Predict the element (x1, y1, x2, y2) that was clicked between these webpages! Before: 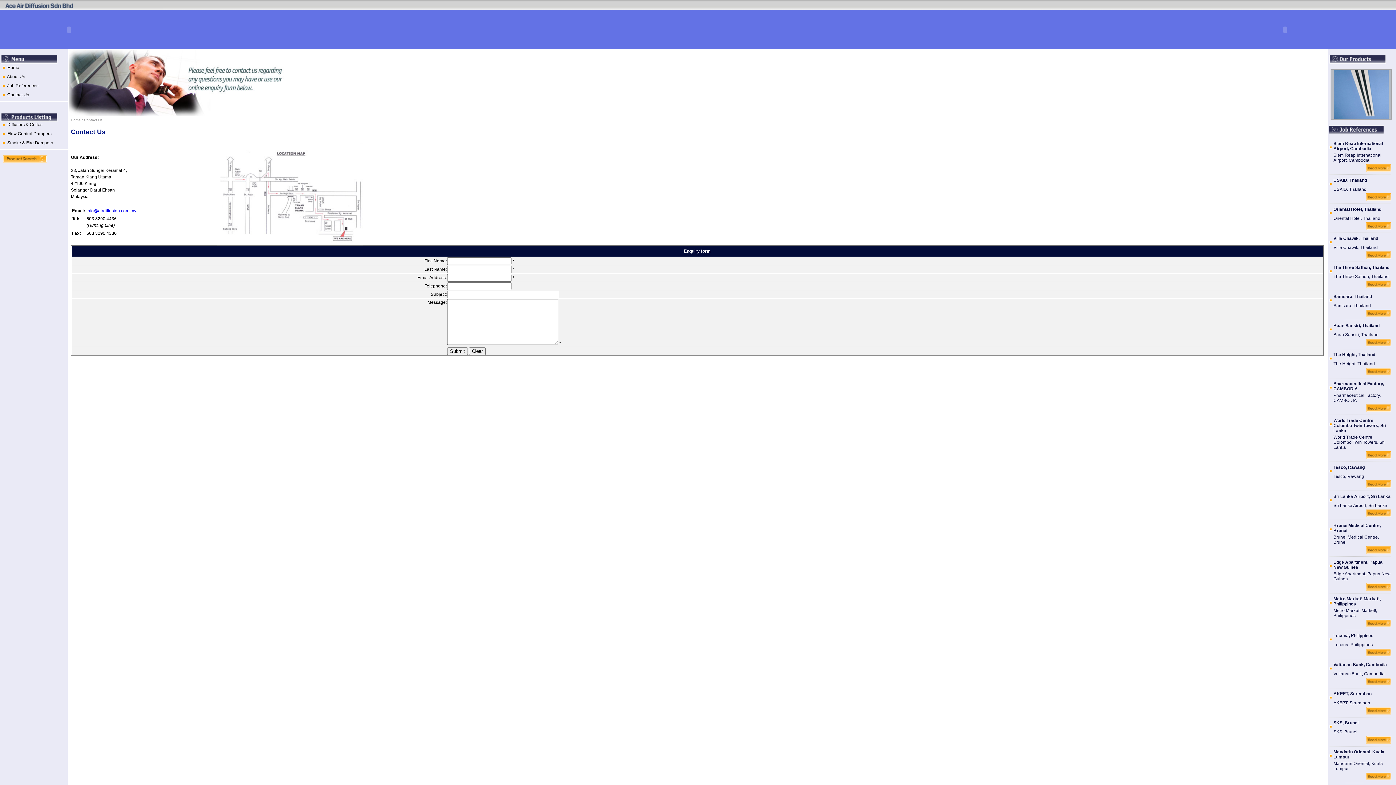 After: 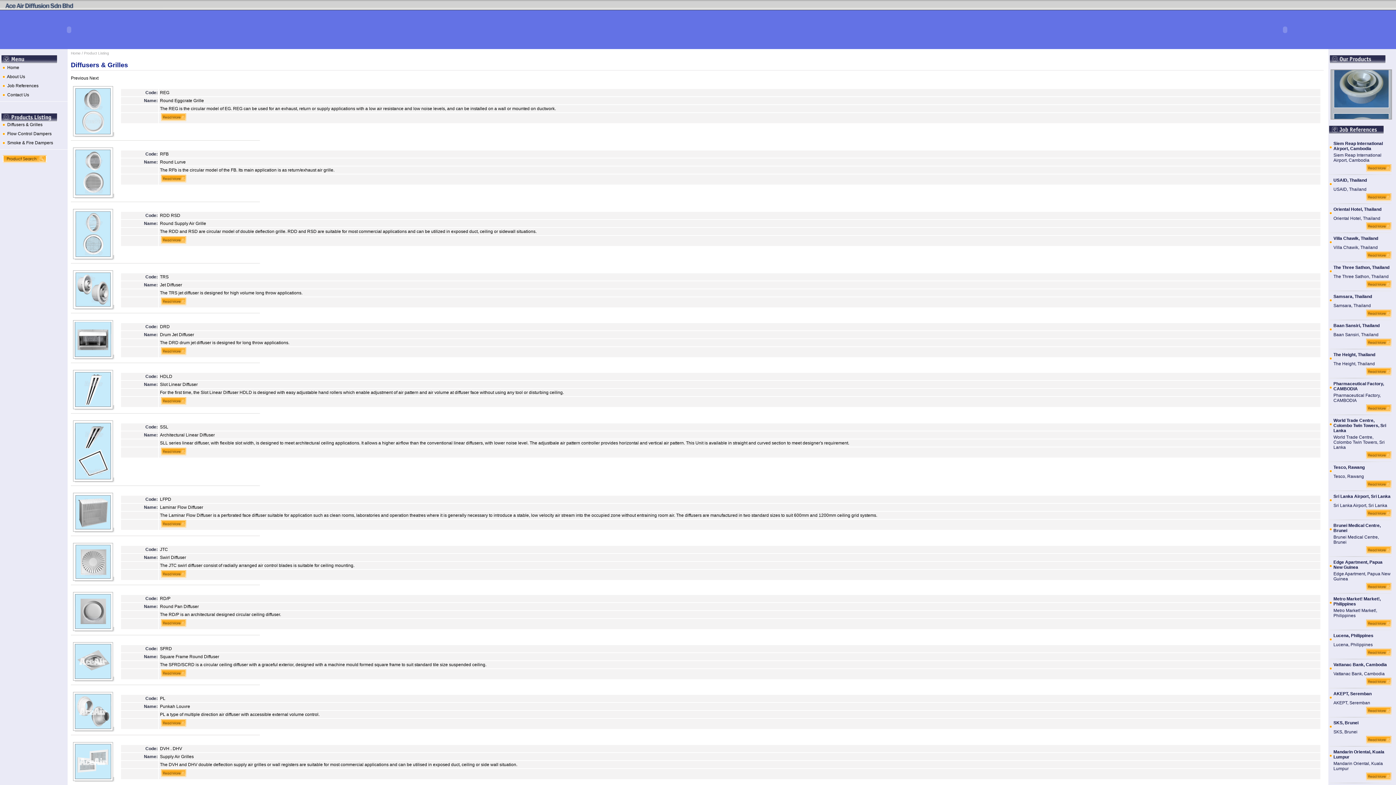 Action: label:     Diffusers & Grilles bbox: (0, 122, 67, 127)